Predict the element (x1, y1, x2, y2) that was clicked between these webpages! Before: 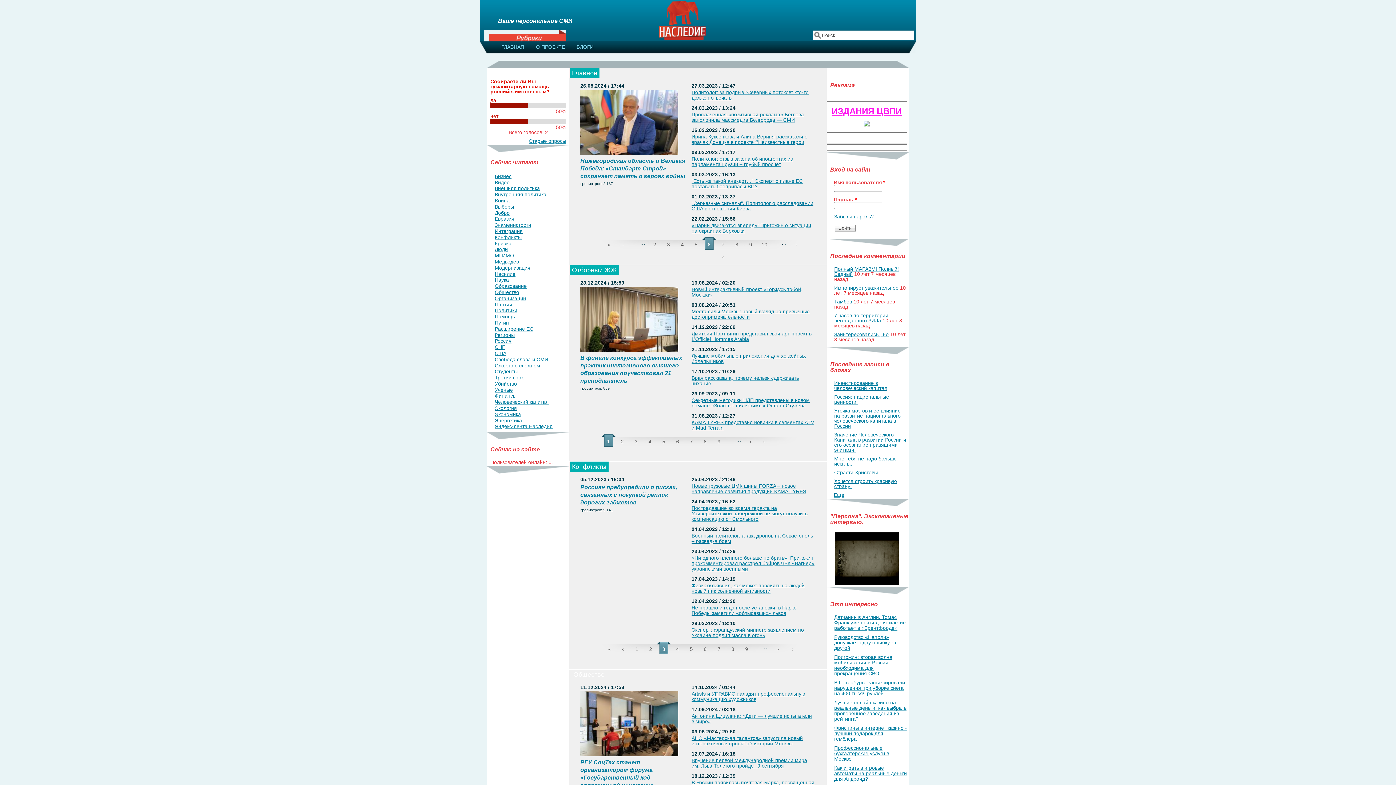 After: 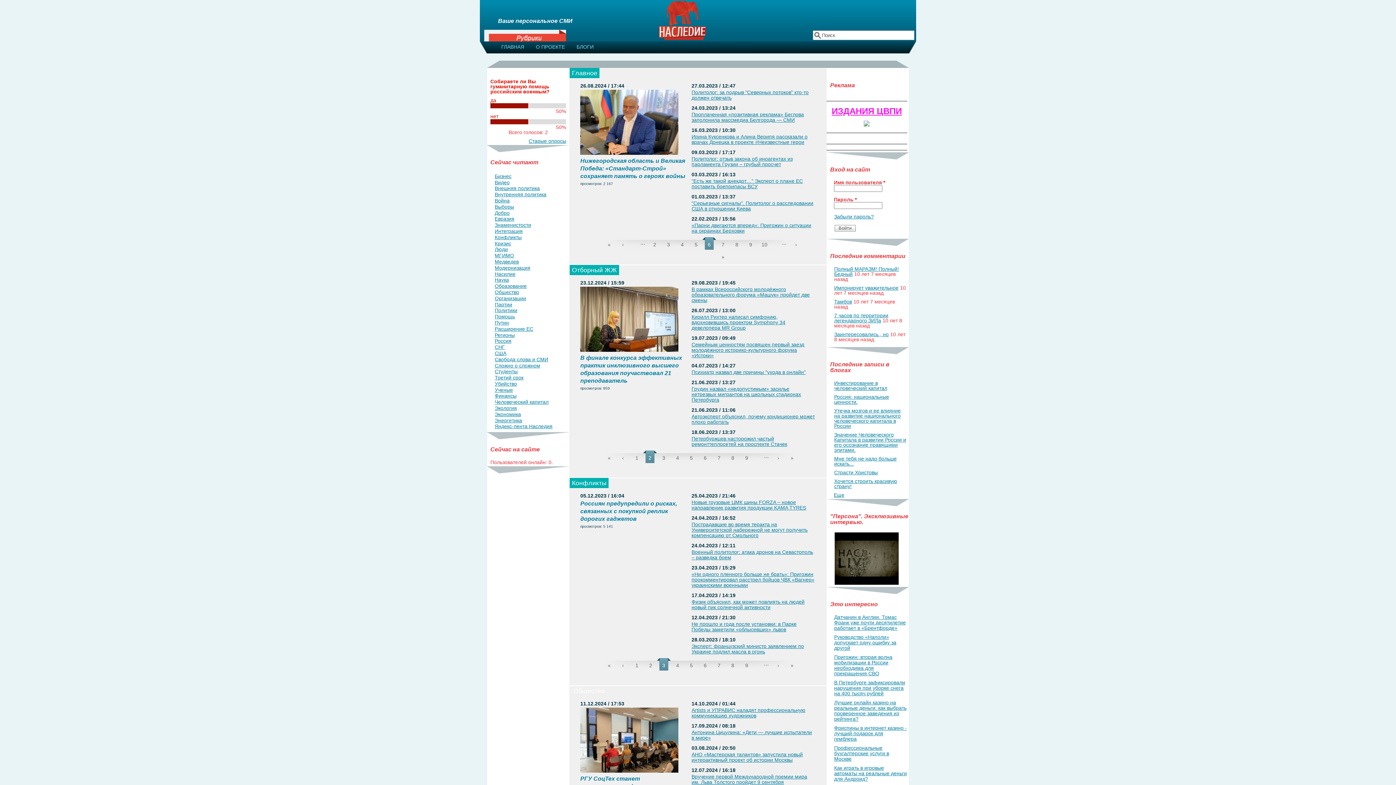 Action: label: 2 bbox: (615, 434, 629, 446)